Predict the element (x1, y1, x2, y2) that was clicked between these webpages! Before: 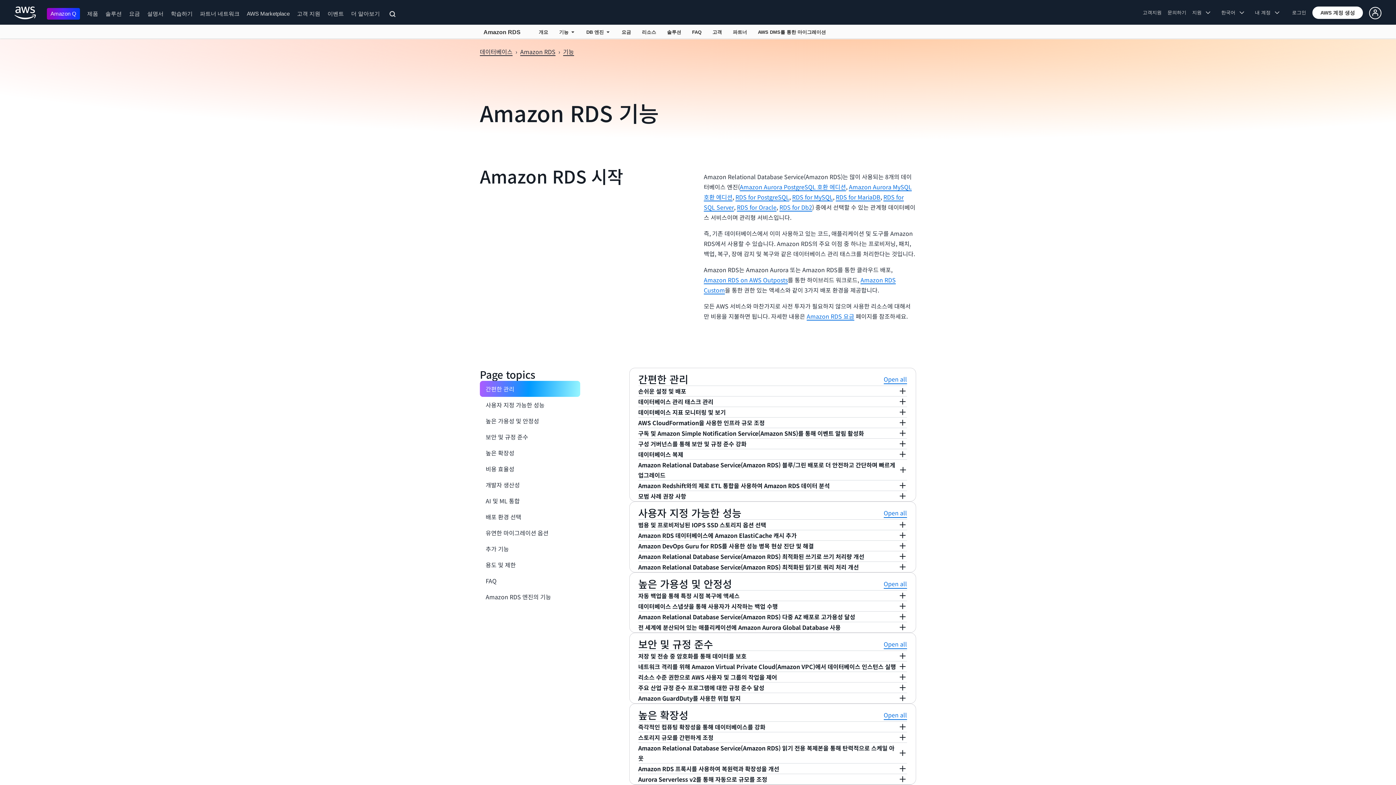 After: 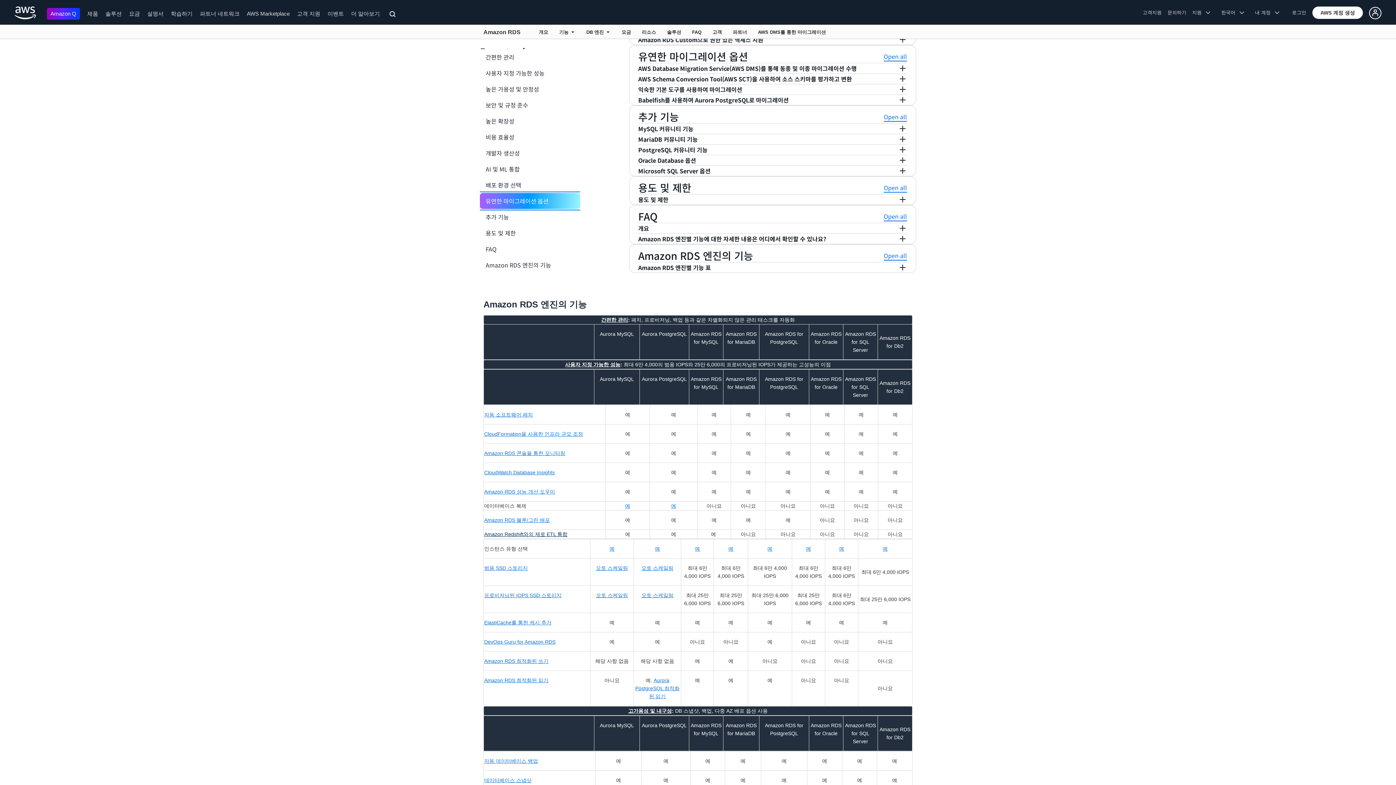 Action: label: 유연한 마이그레이션 옵션 bbox: (480, 525, 580, 541)